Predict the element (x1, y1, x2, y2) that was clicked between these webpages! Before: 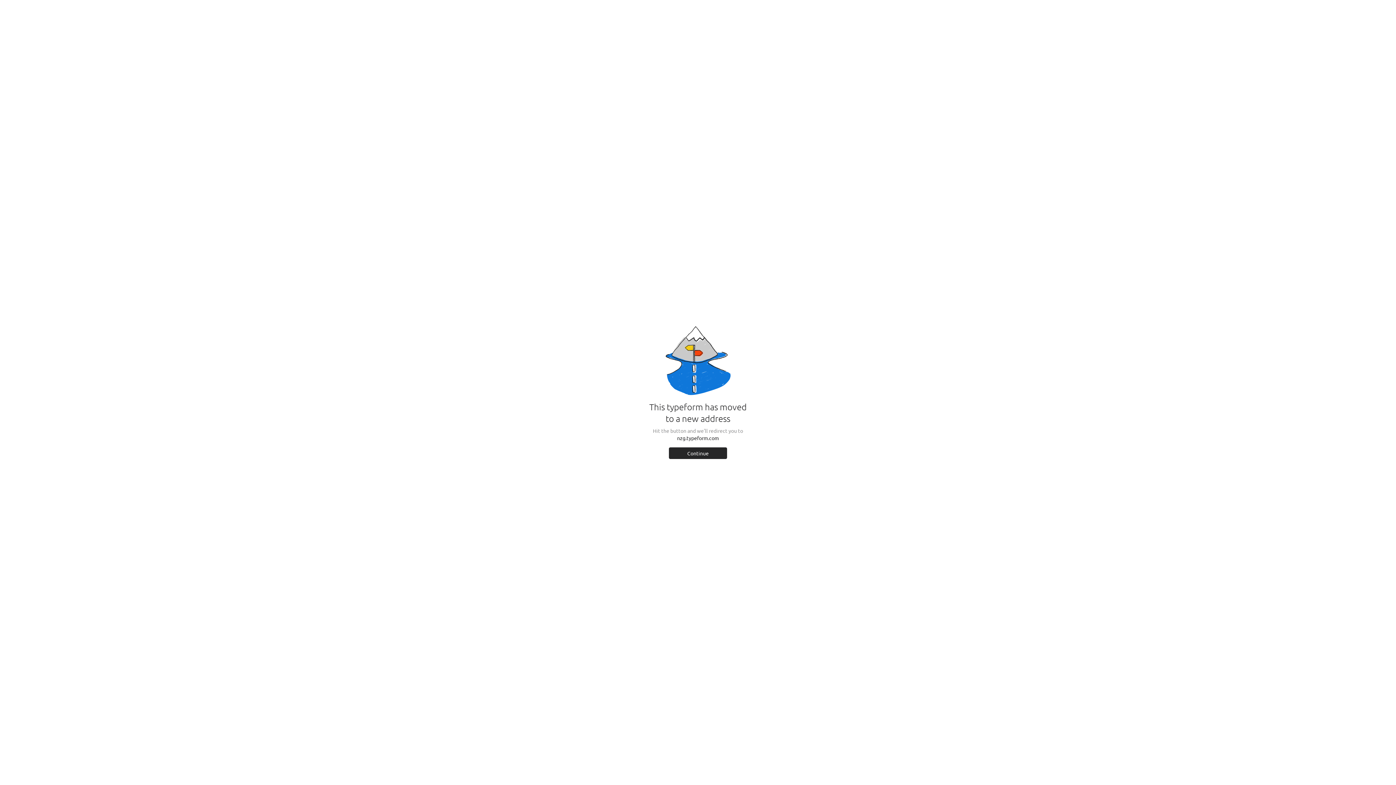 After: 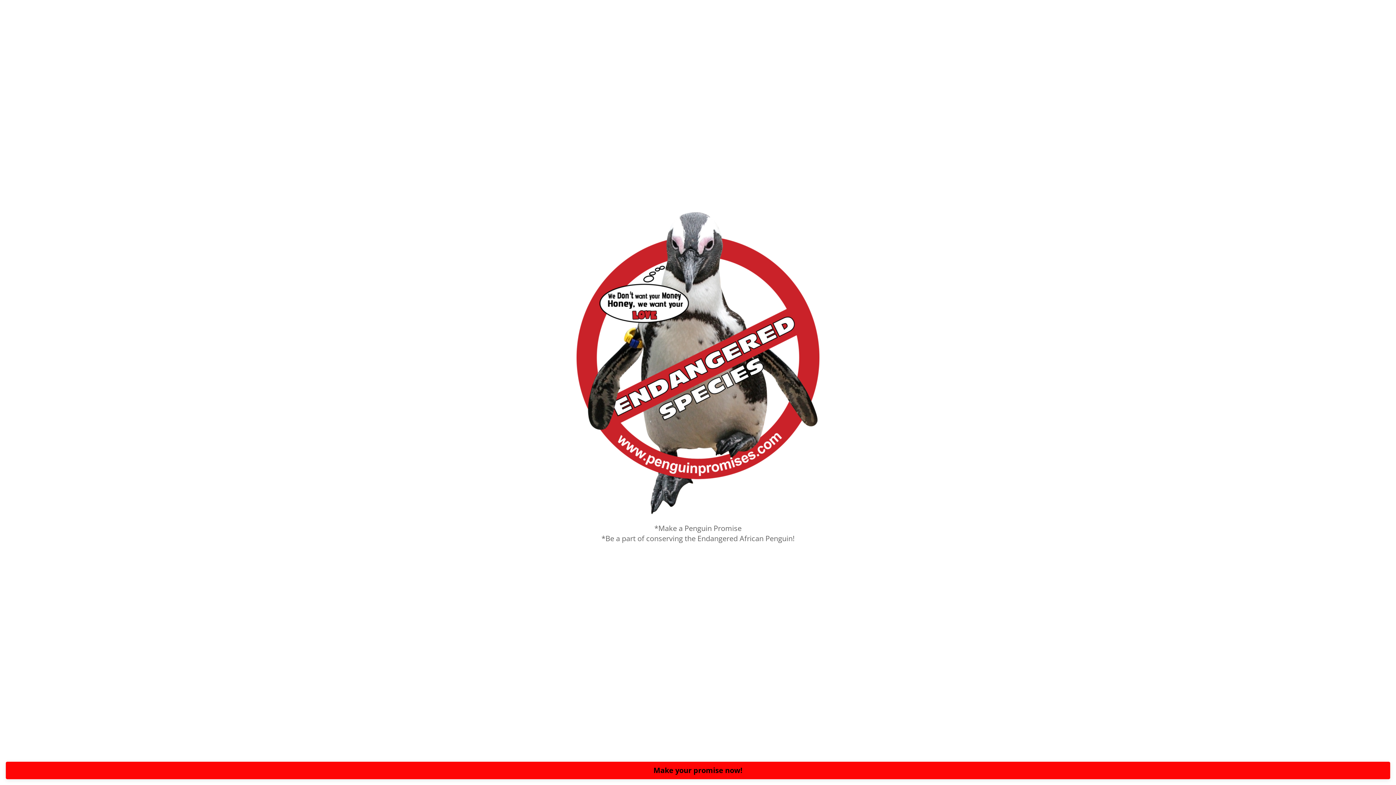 Action: bbox: (669, 447, 727, 459) label: Continue